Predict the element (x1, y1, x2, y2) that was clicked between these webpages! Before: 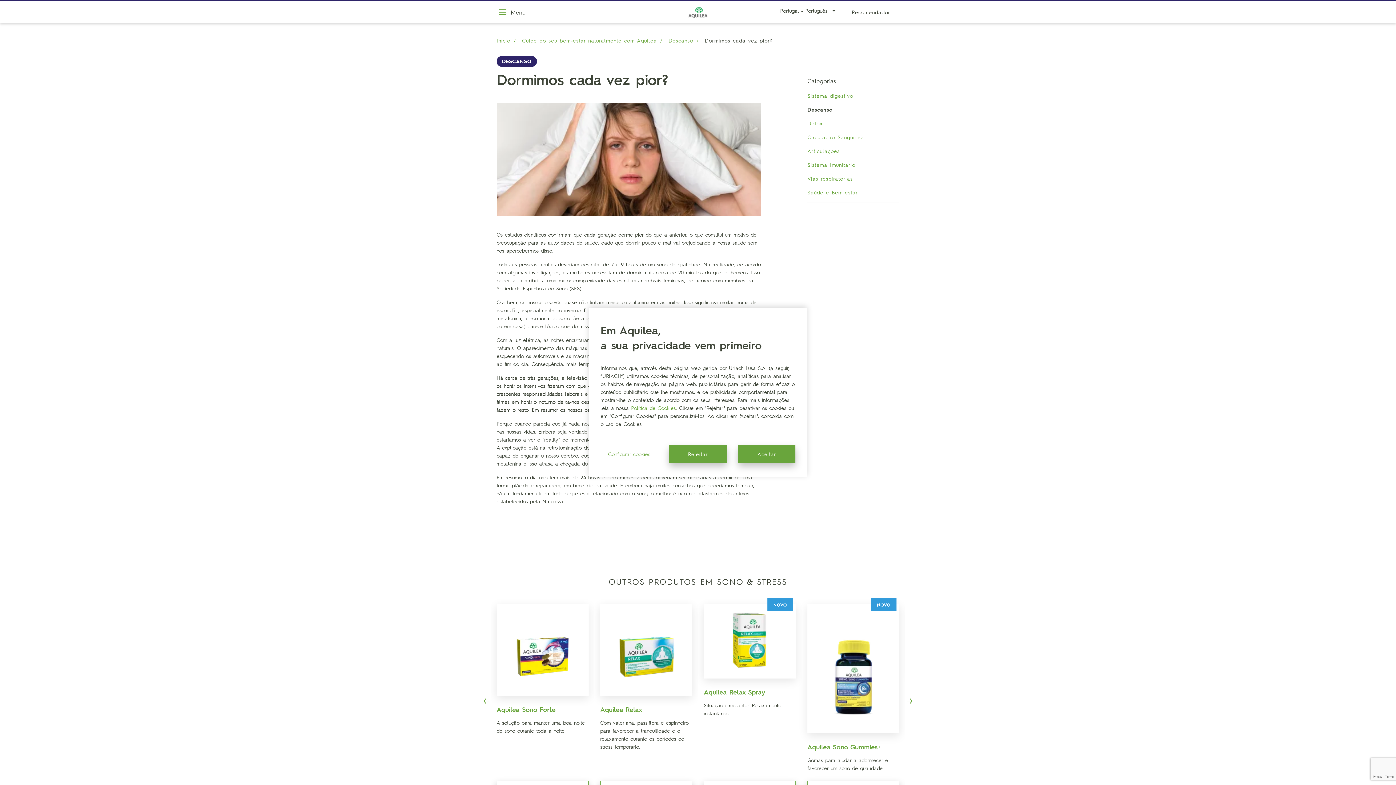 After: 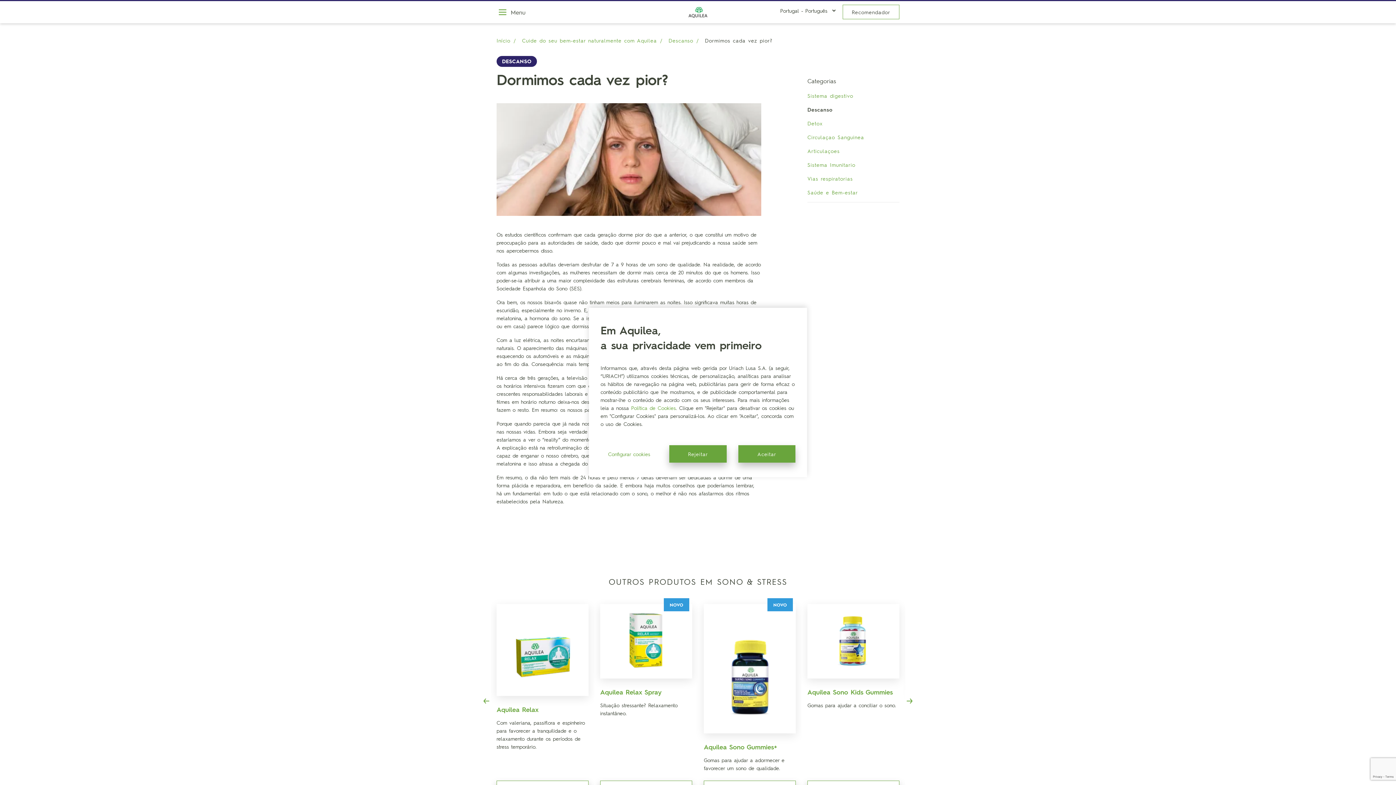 Action: label: Next bbox: (902, 694, 917, 708)